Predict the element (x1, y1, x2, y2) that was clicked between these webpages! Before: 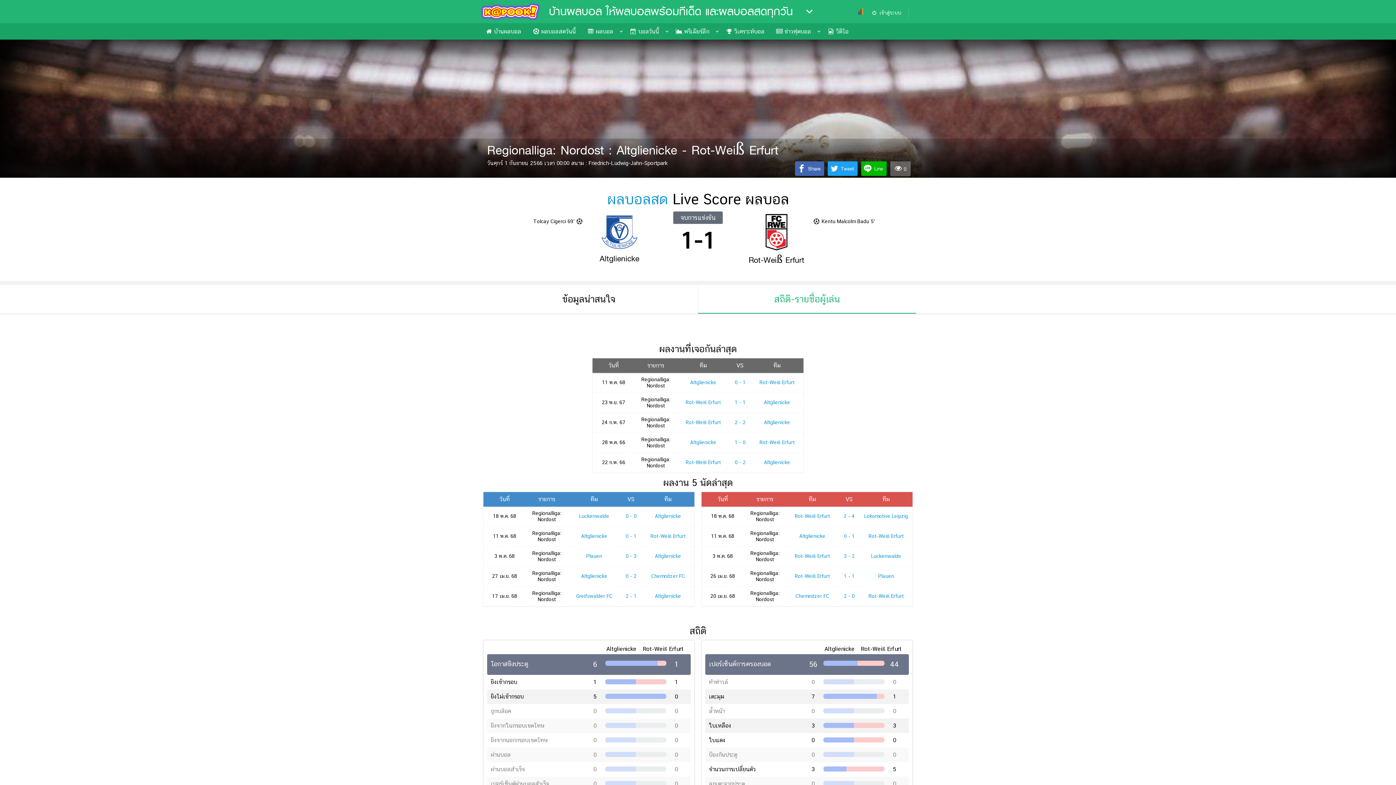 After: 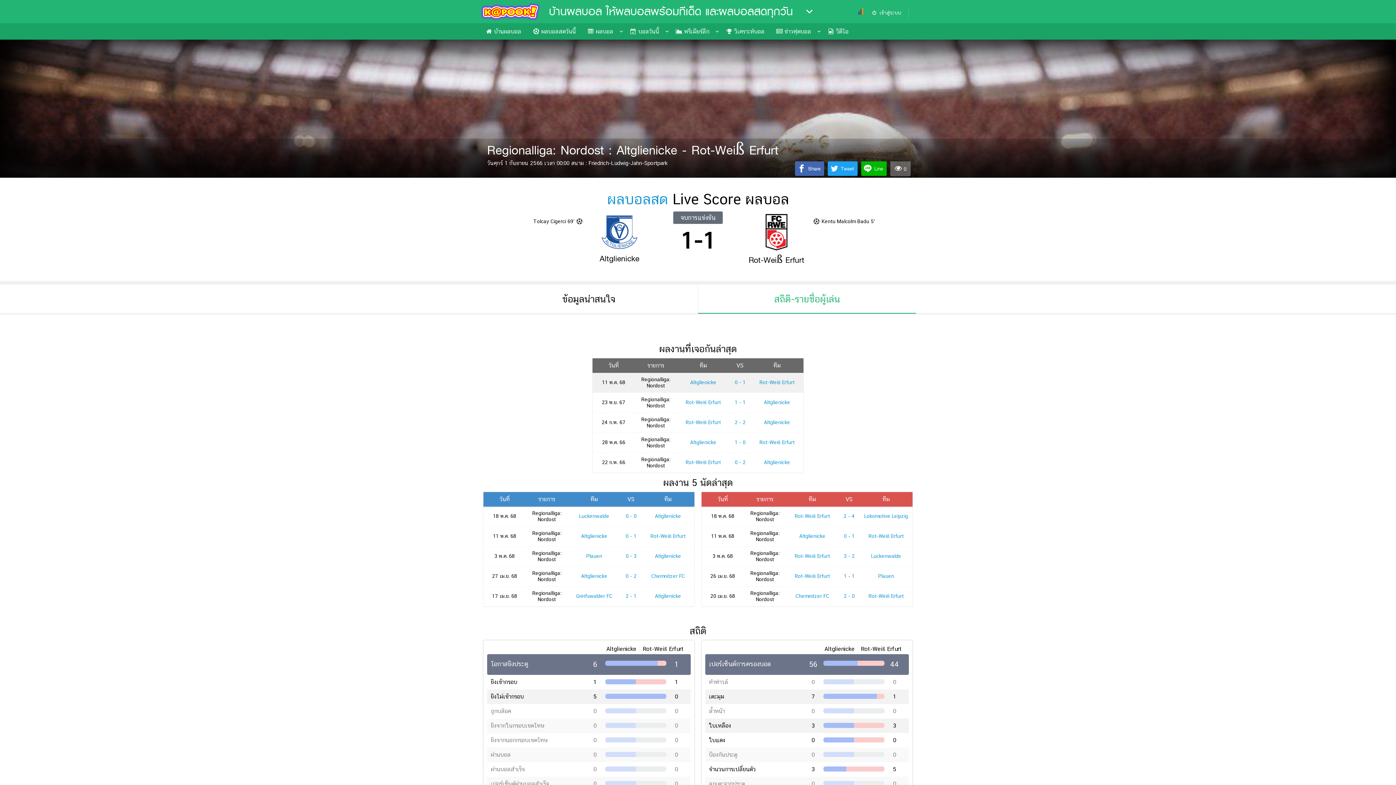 Action: bbox: (690, 379, 716, 385) label: Altglienicke